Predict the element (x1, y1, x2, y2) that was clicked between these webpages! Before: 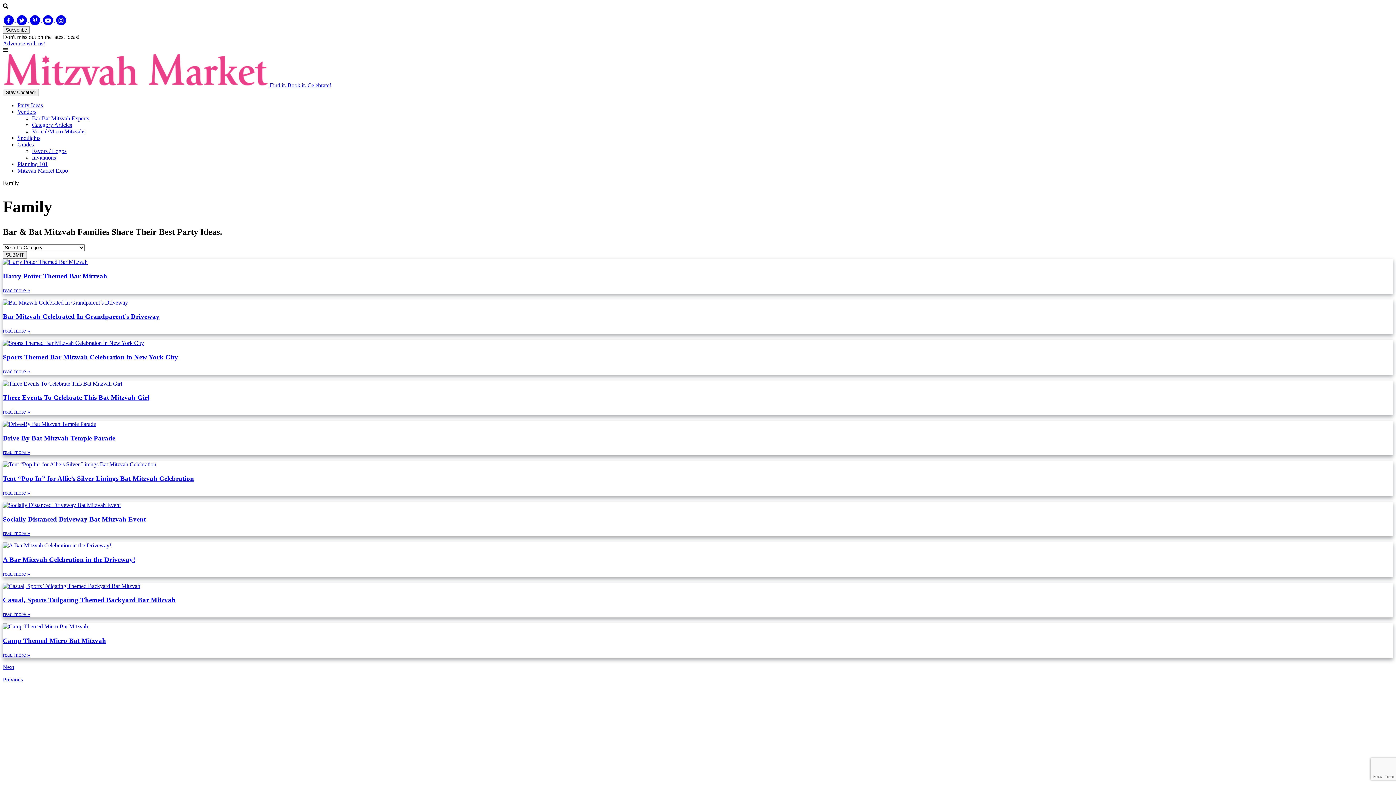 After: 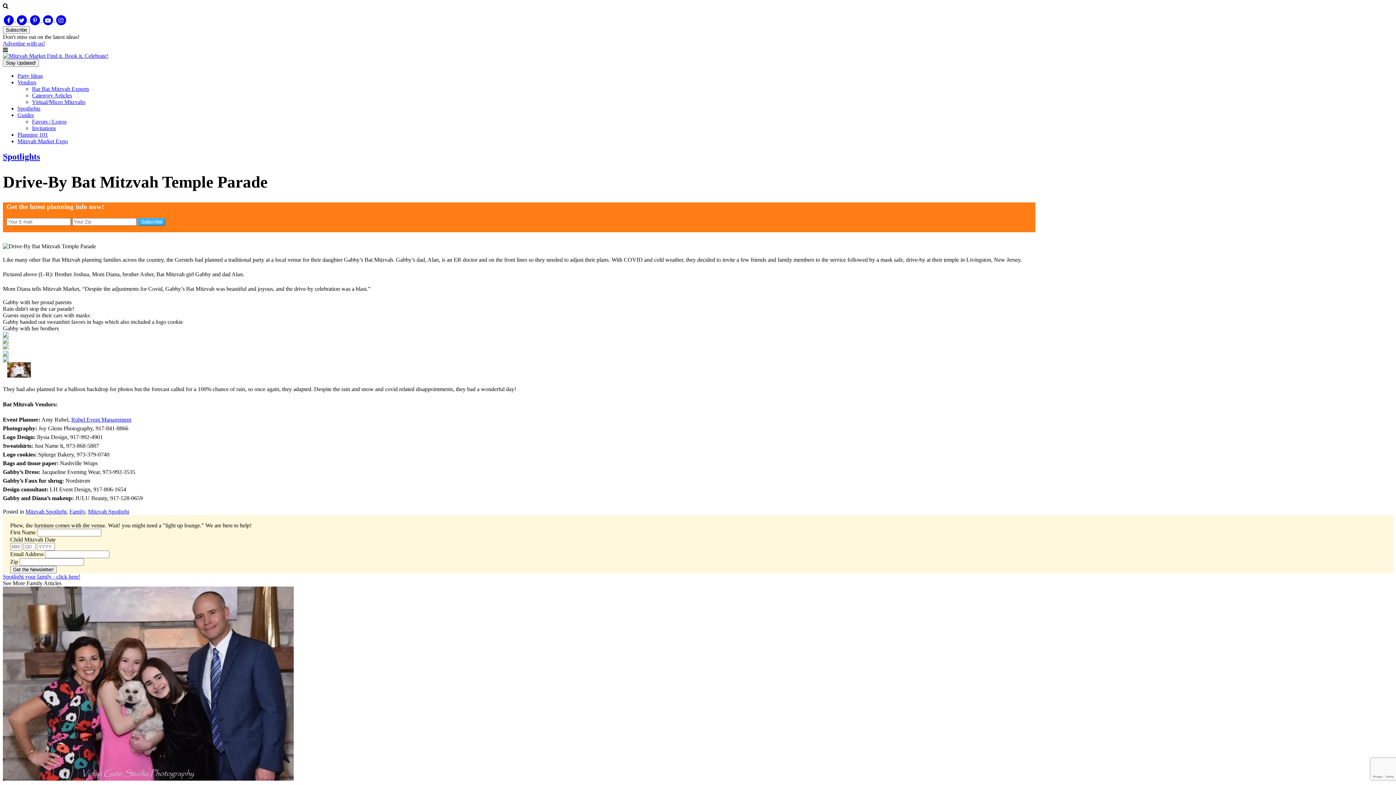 Action: bbox: (2, 421, 96, 427)